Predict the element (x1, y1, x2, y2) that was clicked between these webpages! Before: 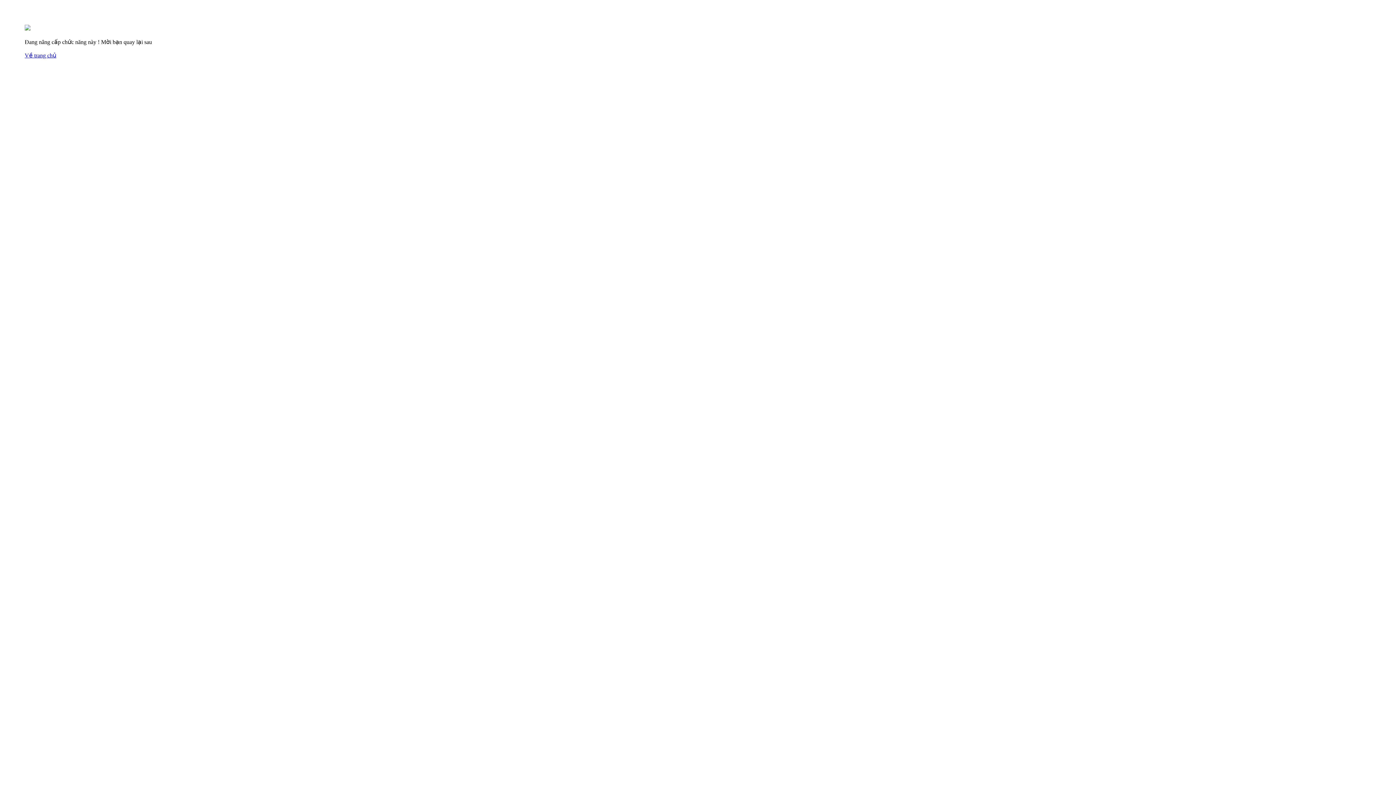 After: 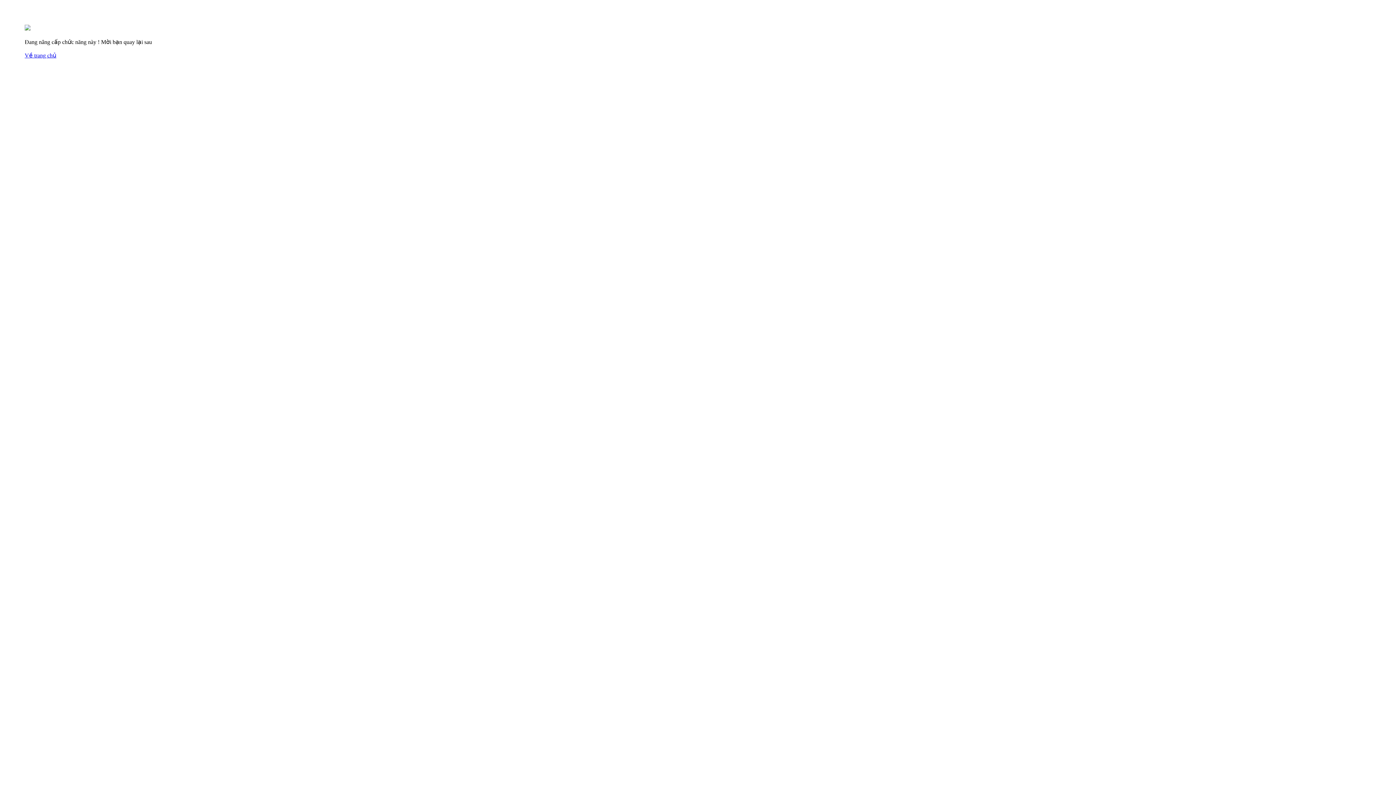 Action: label: Về trang chủ bbox: (24, 52, 56, 58)